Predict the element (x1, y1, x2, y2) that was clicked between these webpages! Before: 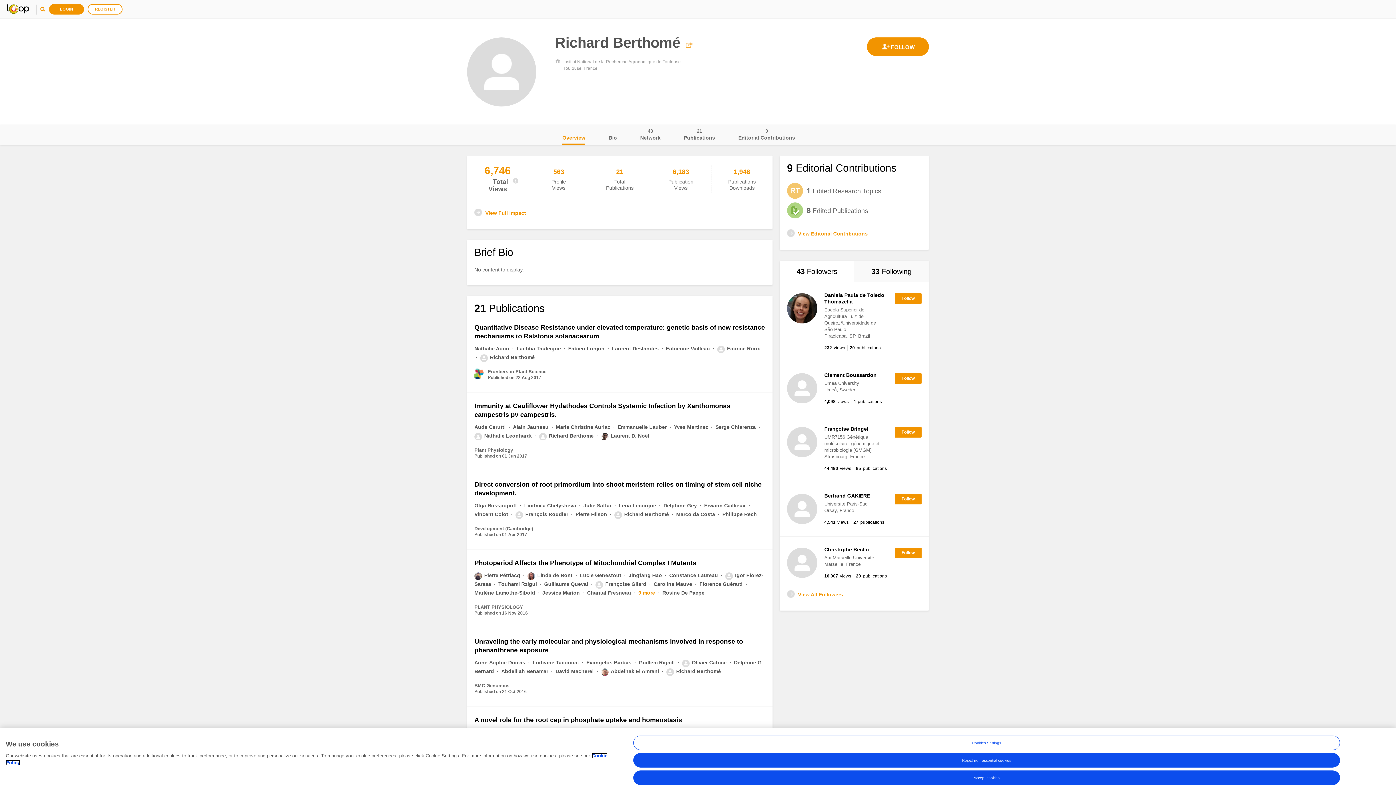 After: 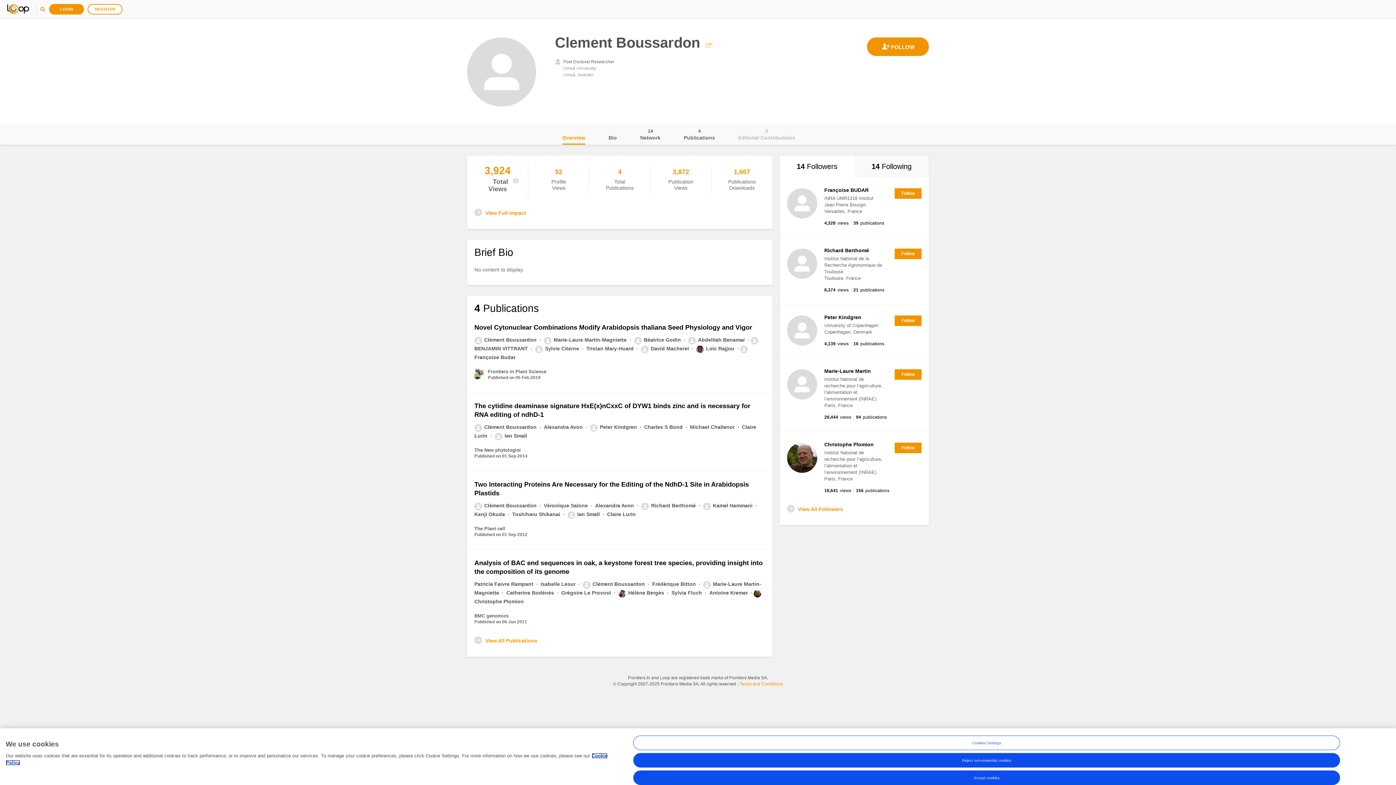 Action: bbox: (824, 372, 876, 378) label: Clement Boussardon